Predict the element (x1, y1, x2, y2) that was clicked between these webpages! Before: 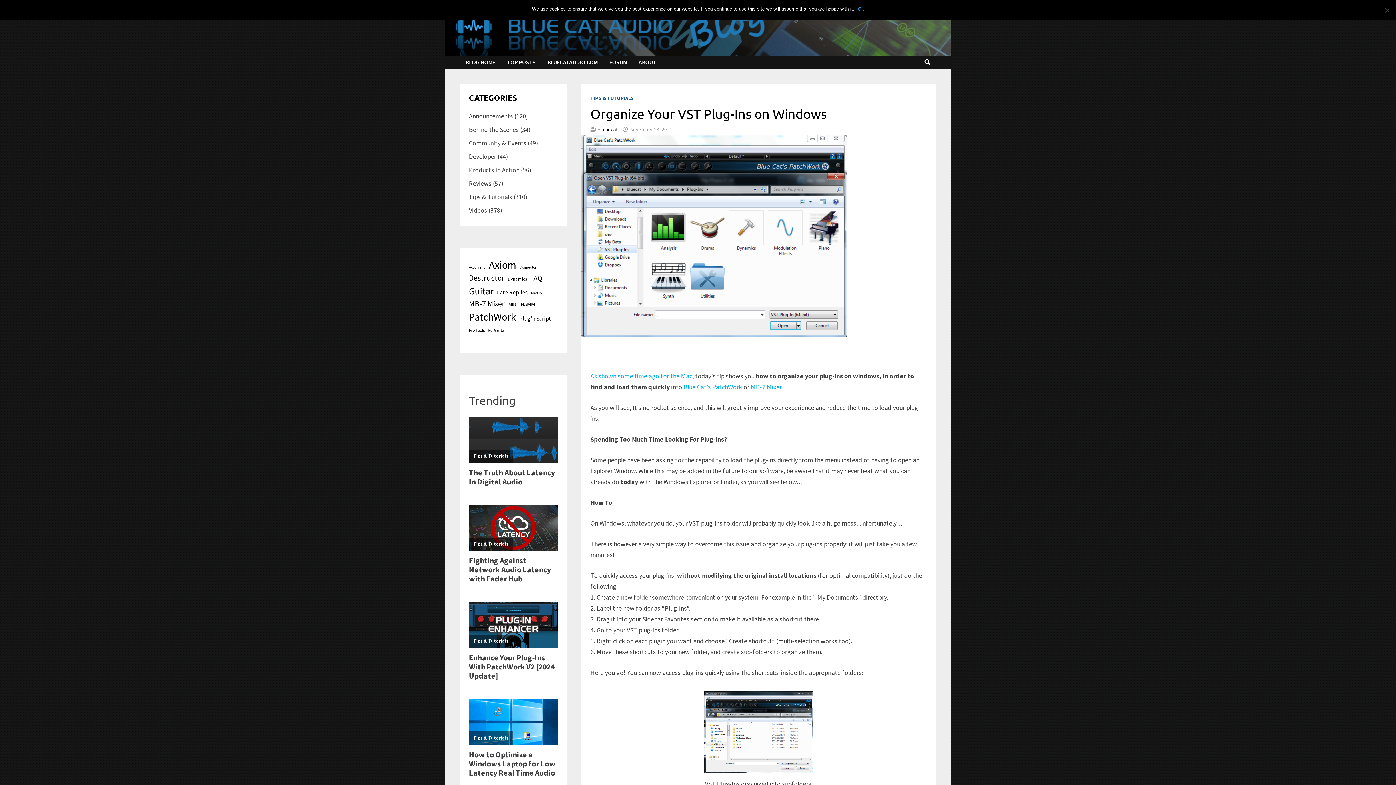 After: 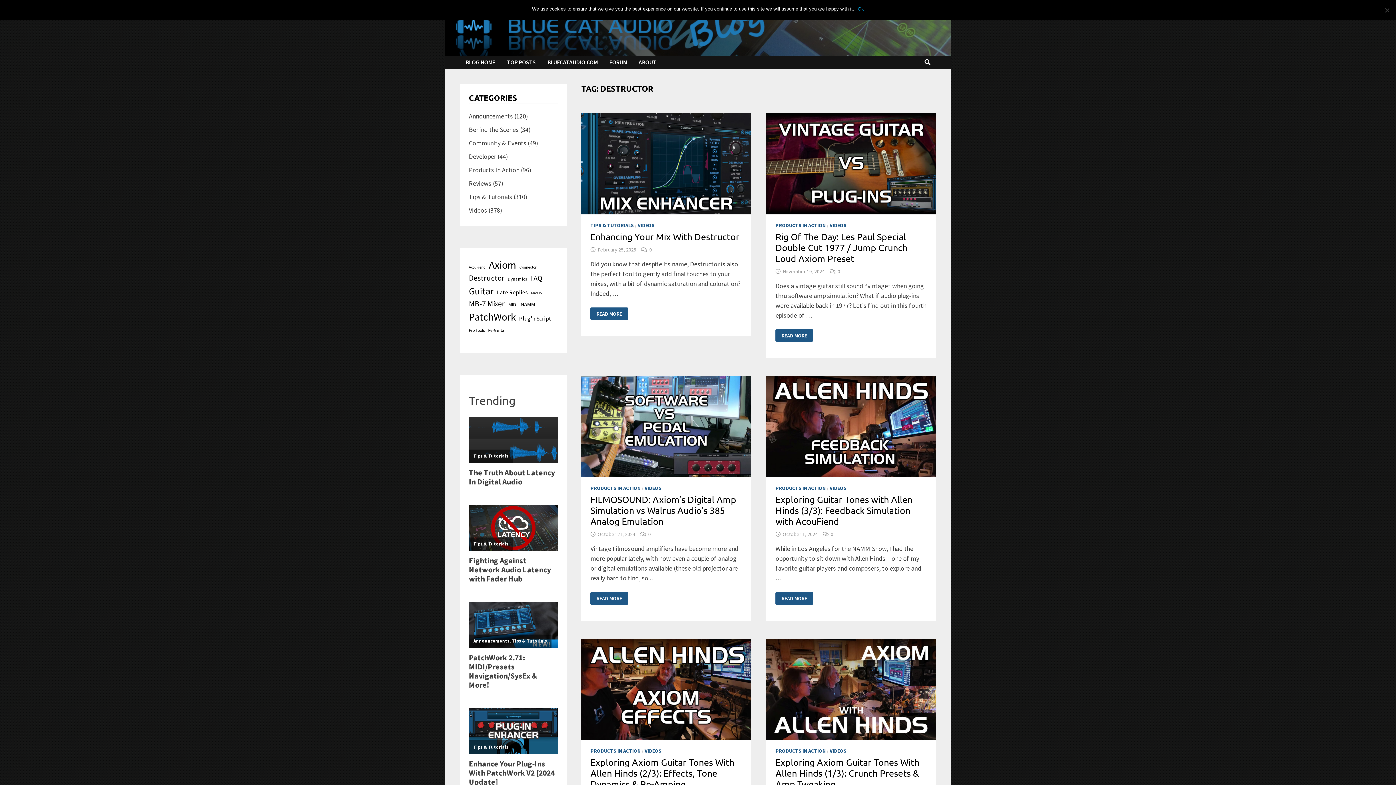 Action: bbox: (468, 272, 504, 283) label: Destructor (58 items)